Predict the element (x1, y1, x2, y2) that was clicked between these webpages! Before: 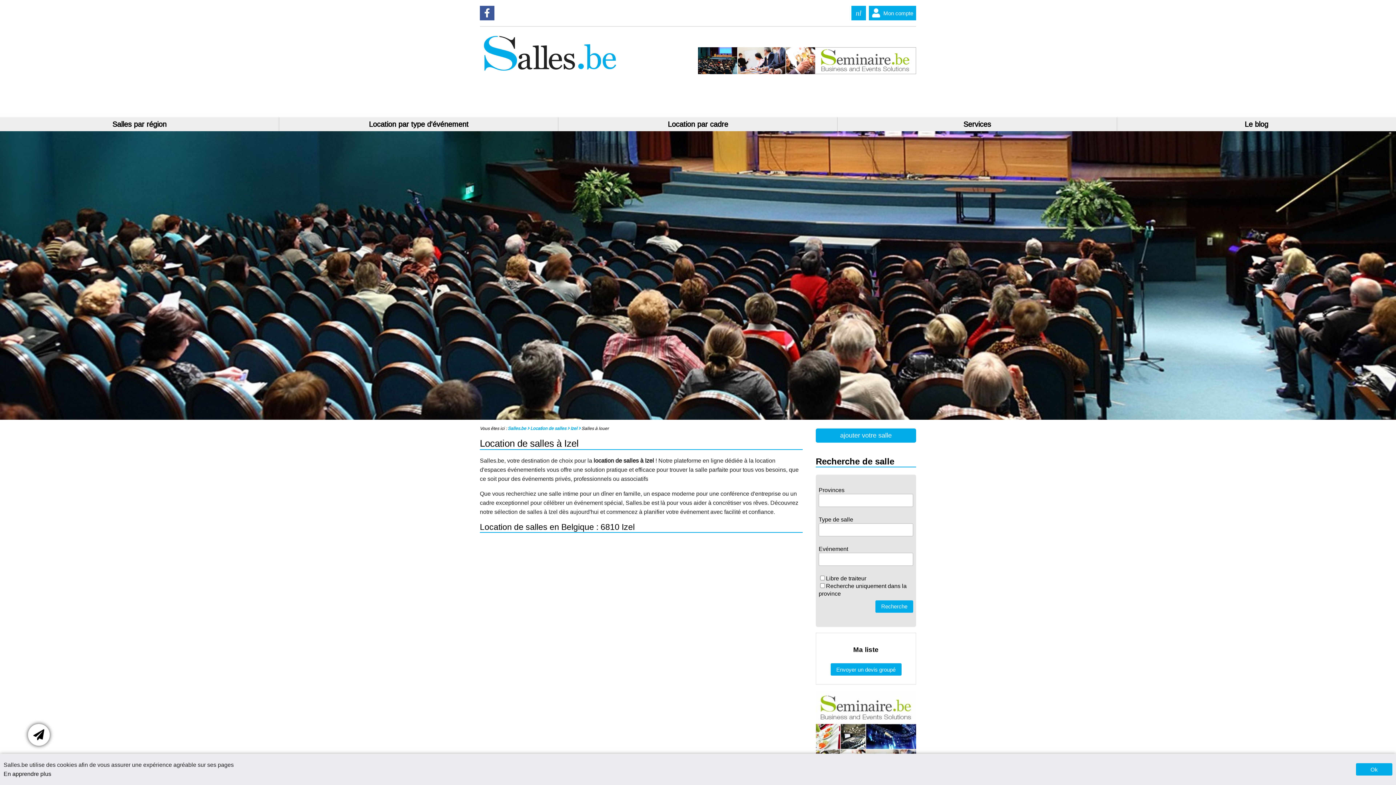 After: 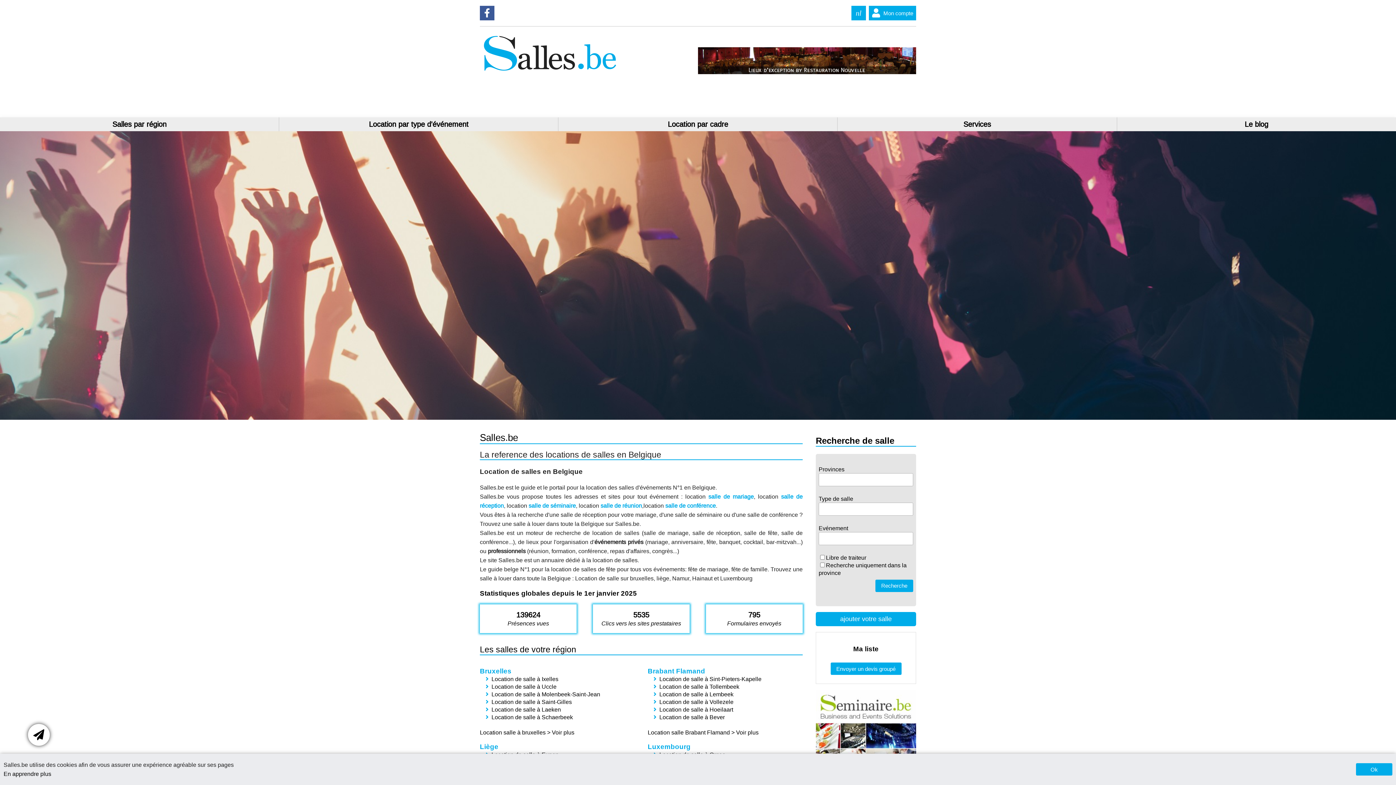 Action: bbox: (507, 425, 530, 431) label: Salles.be 